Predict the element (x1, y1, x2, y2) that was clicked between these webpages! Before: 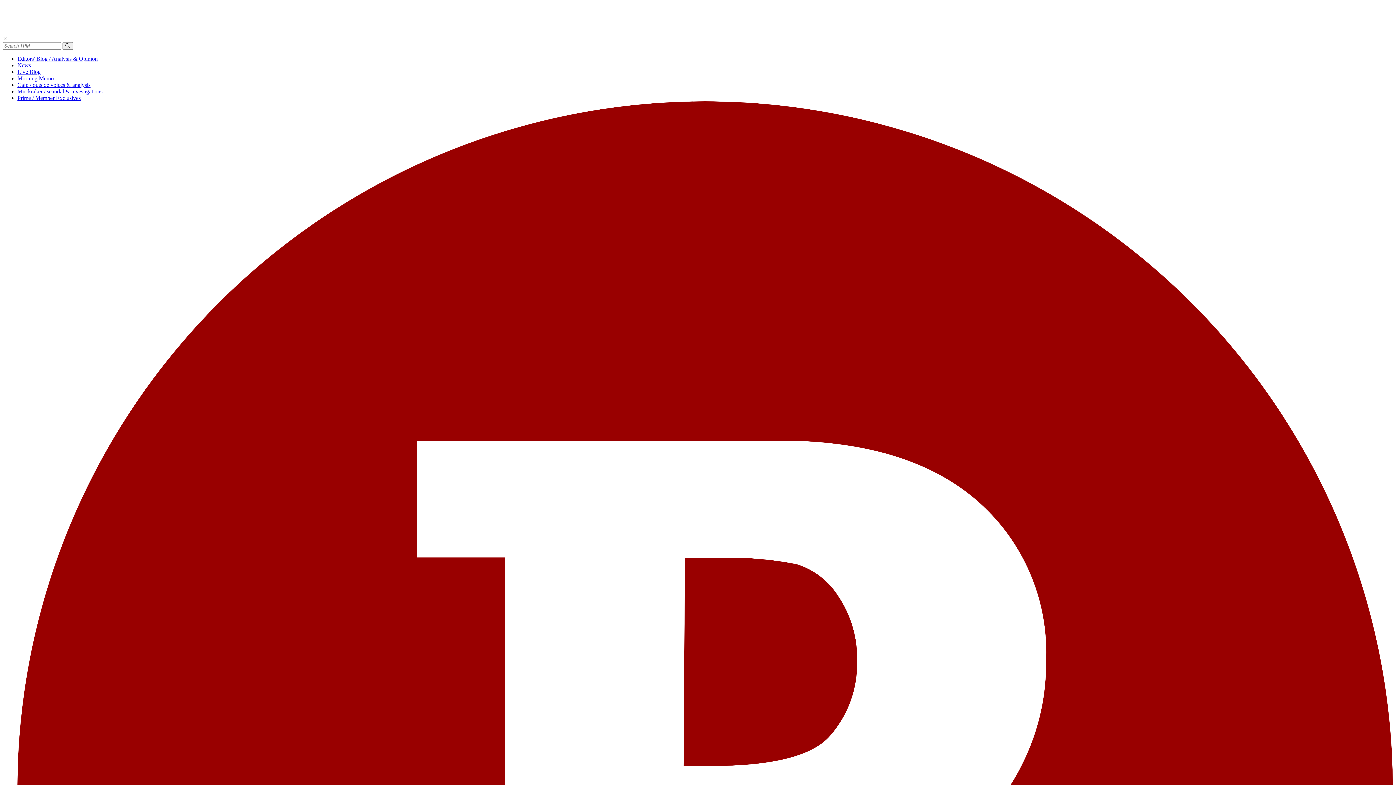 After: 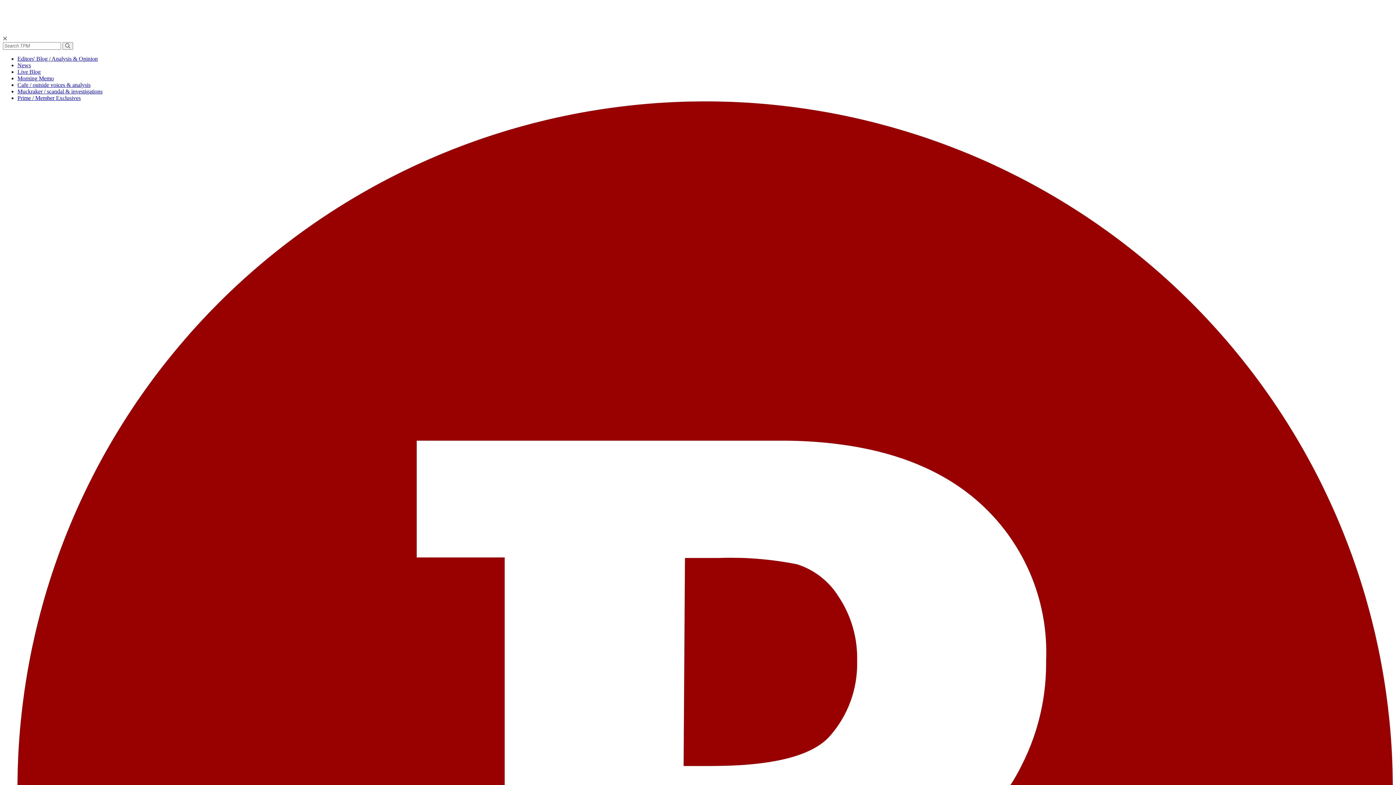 Action: bbox: (62, 42, 73, 49)